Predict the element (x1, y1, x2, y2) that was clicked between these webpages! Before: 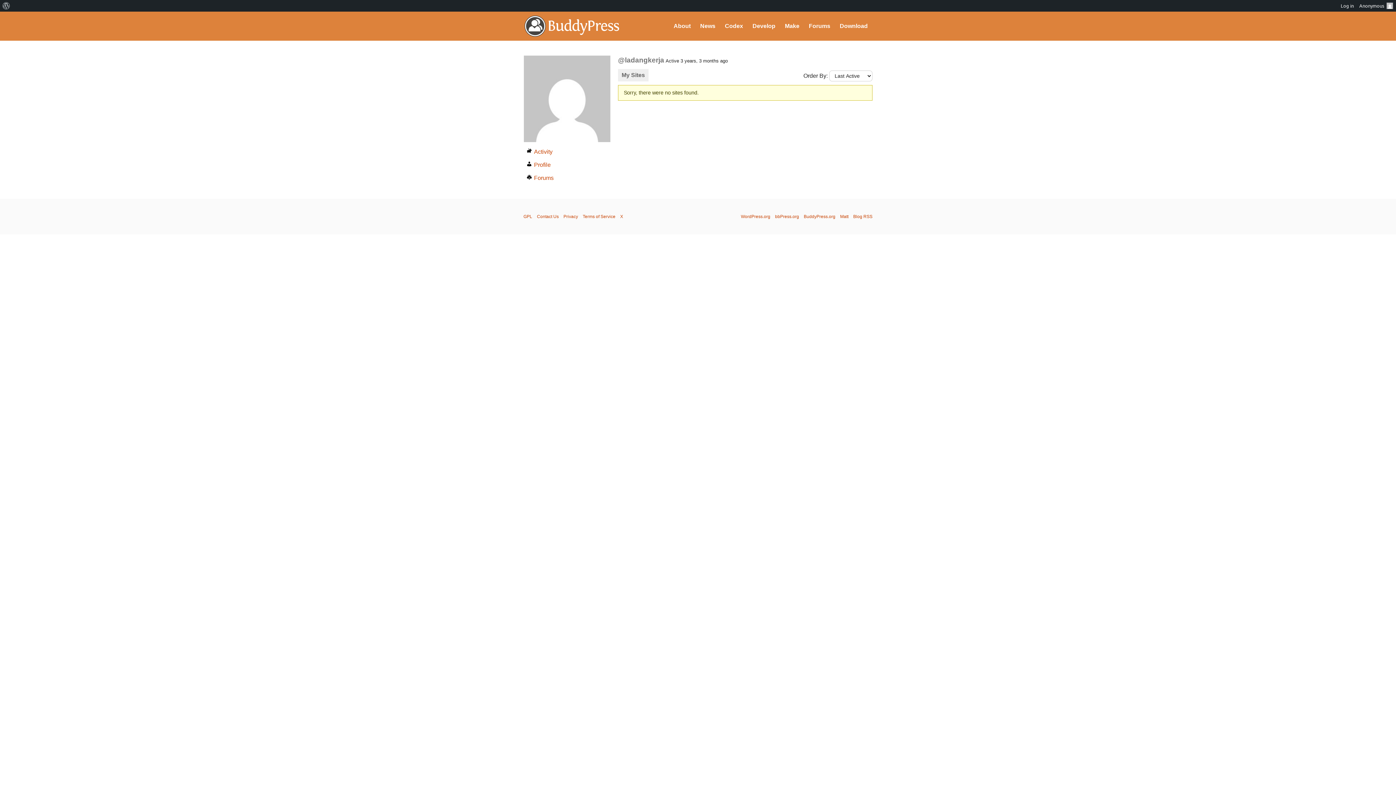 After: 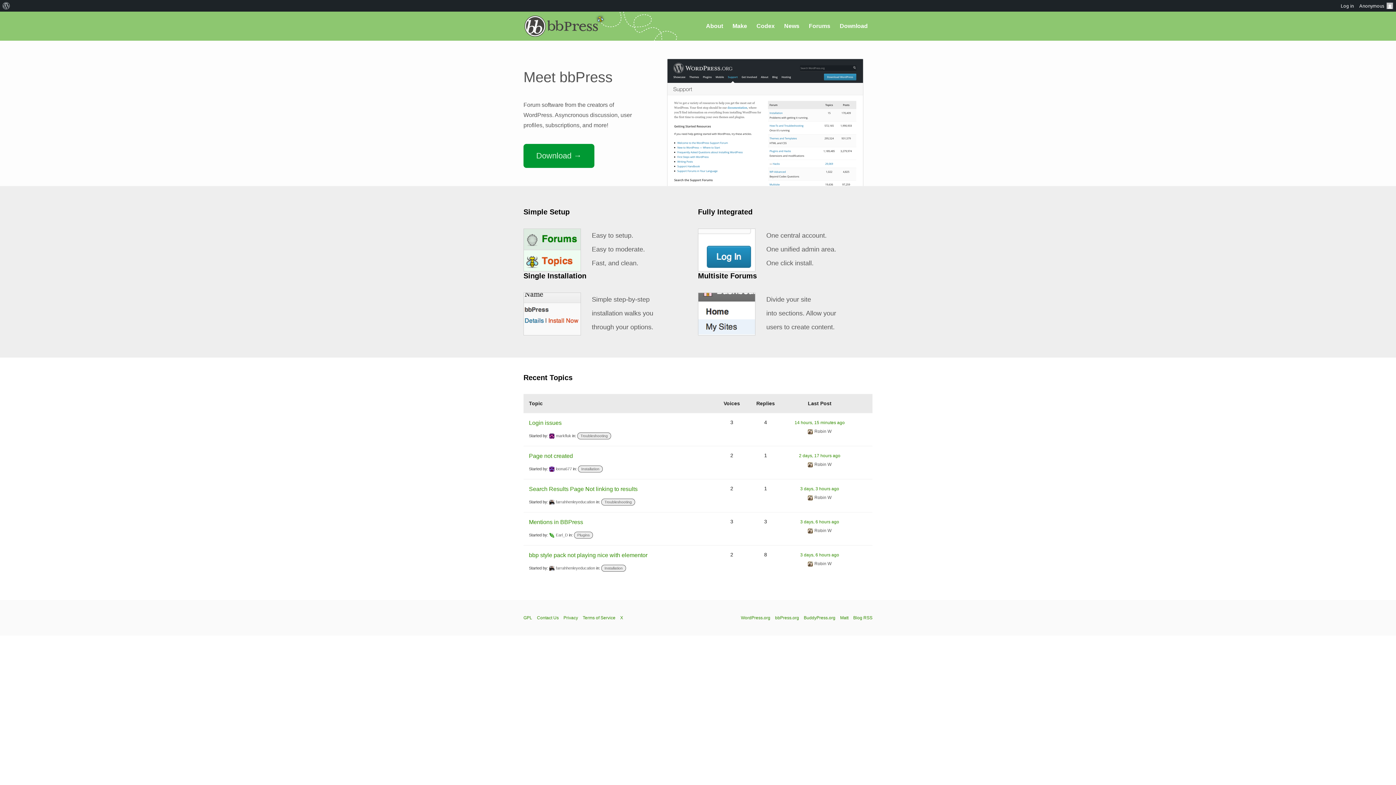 Action: label: bbPress.org bbox: (775, 214, 799, 219)